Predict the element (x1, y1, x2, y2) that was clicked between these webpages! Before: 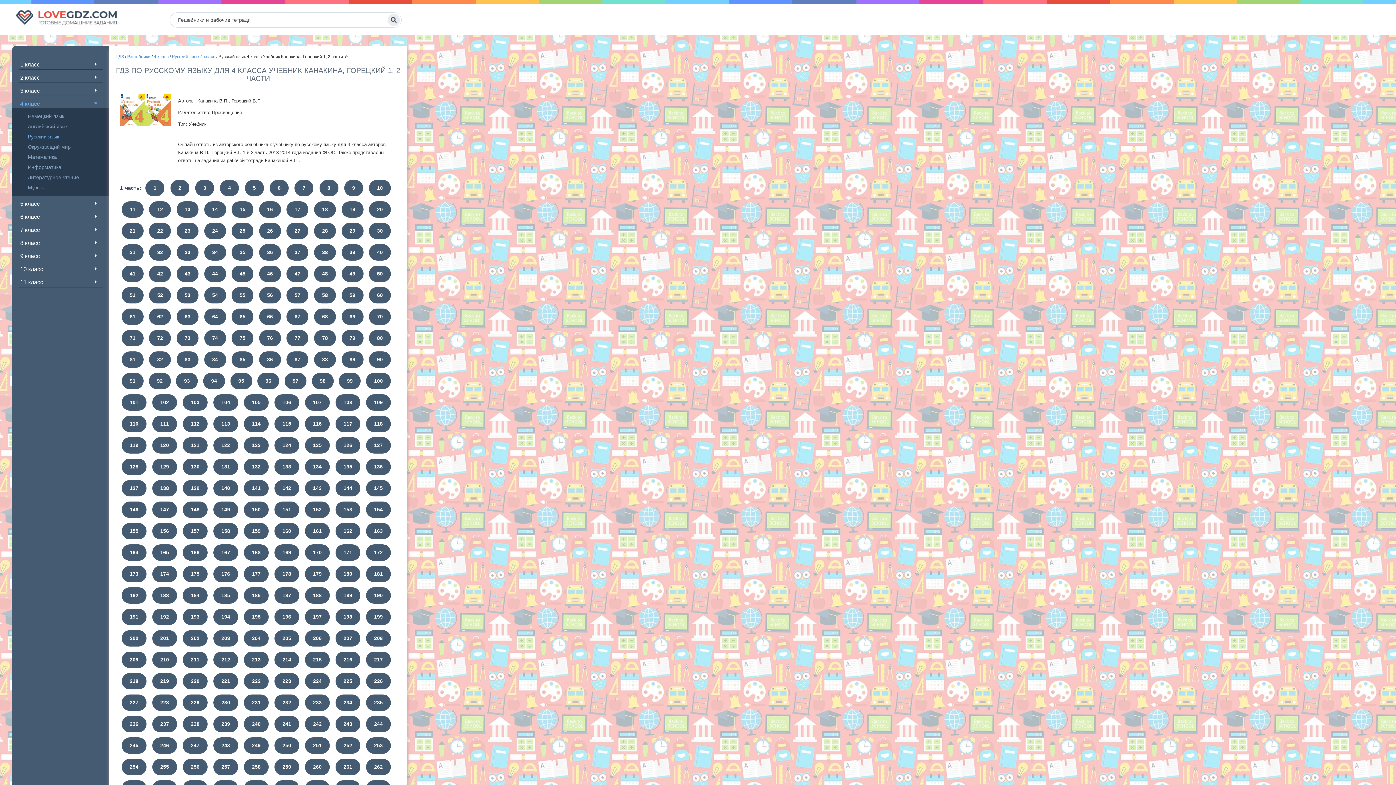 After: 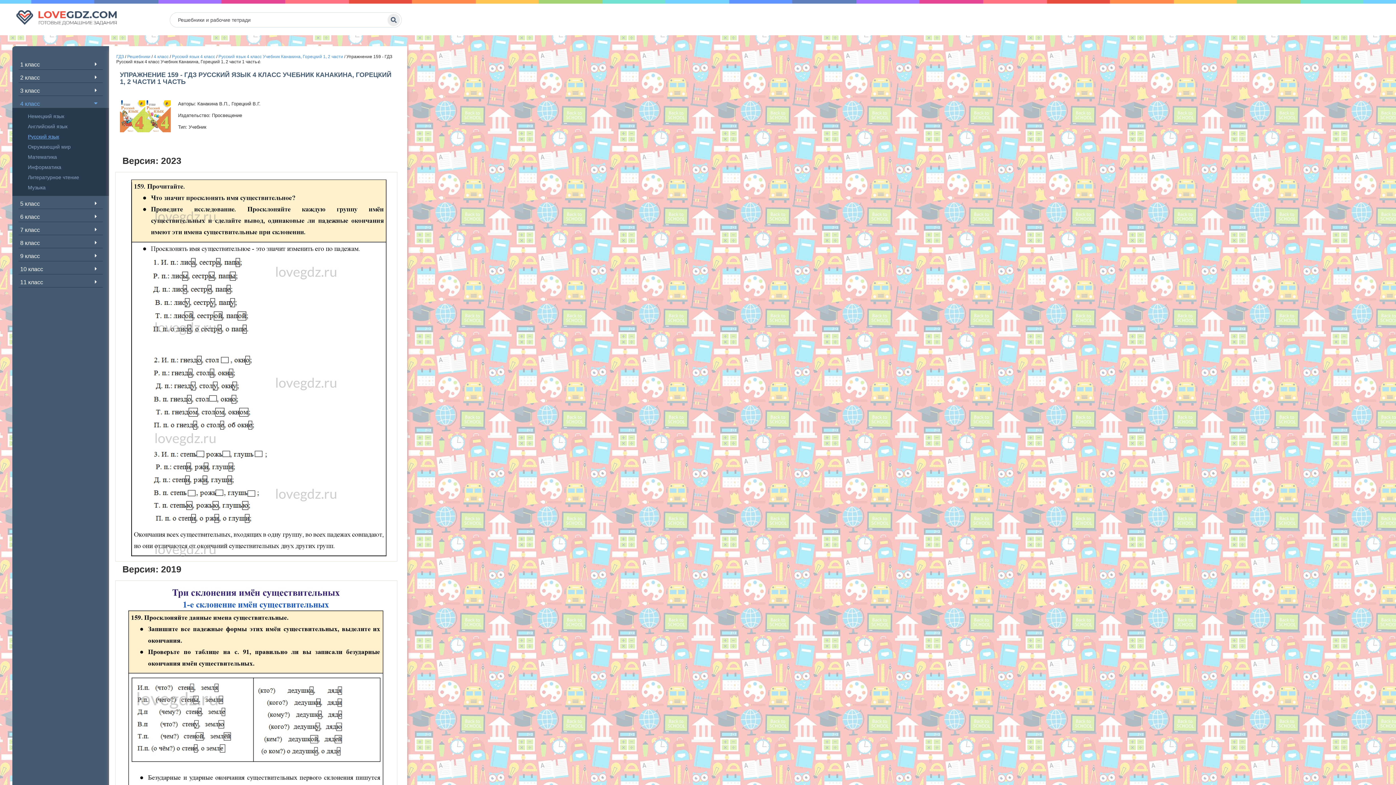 Action: bbox: (243, 523, 268, 539) label: 159